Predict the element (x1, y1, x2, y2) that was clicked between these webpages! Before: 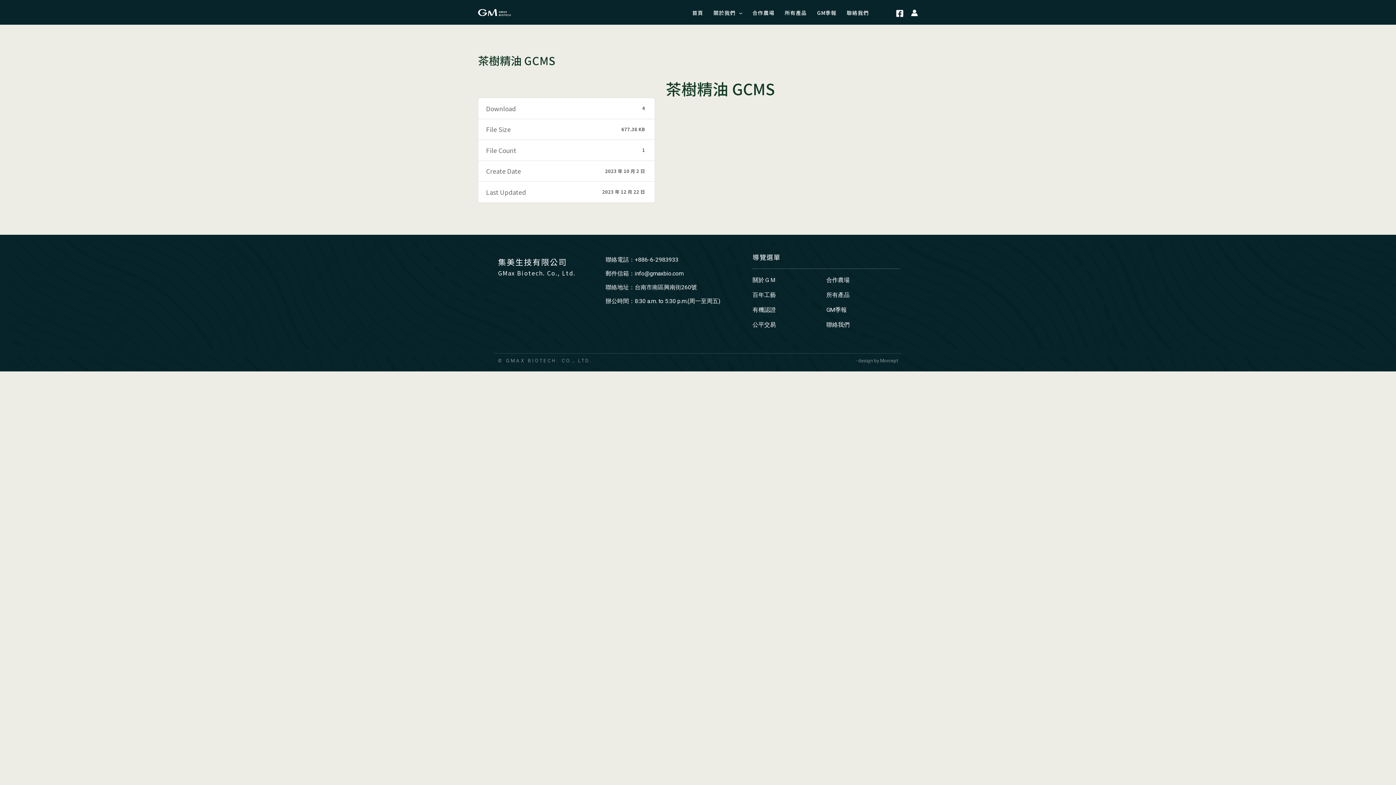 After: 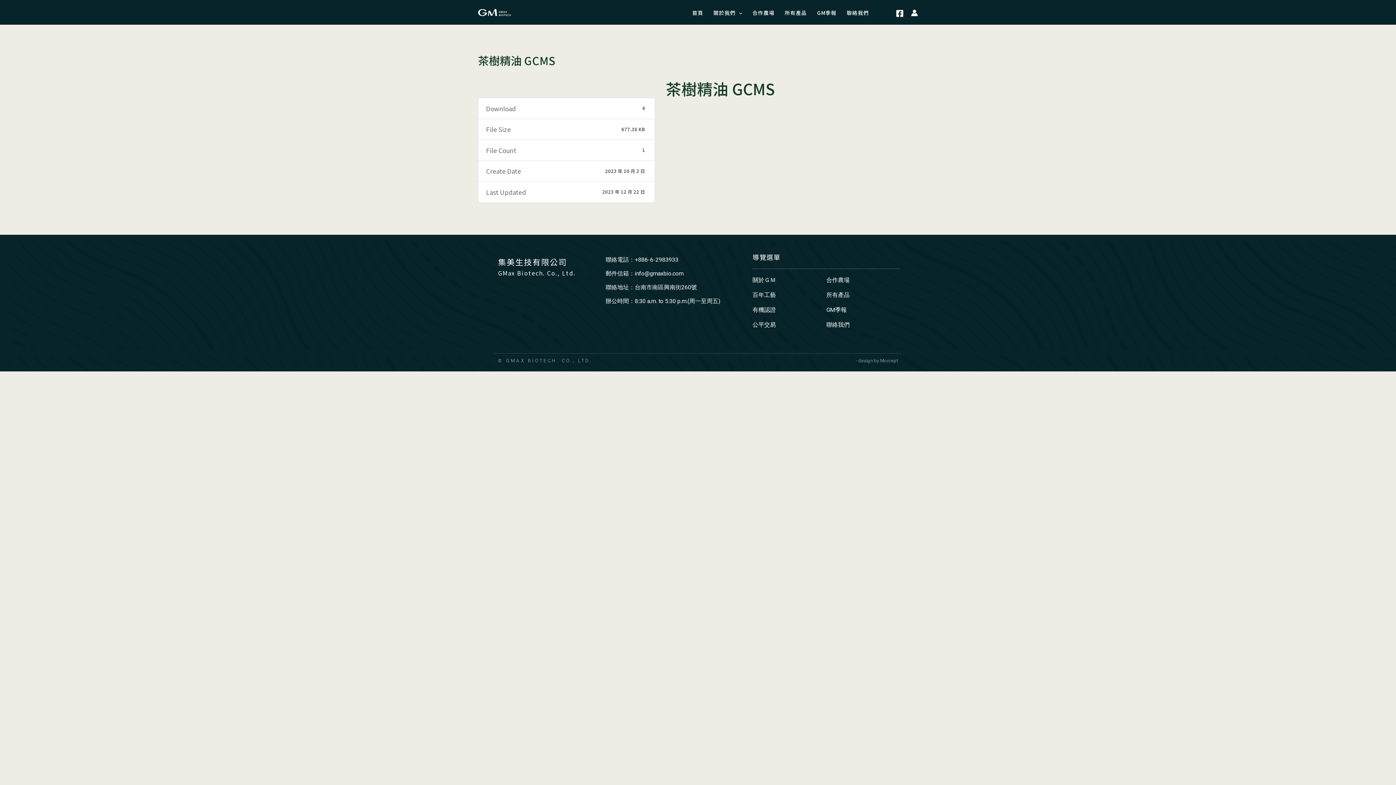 Action: label: Facebook bbox: (895, 9, 903, 17)